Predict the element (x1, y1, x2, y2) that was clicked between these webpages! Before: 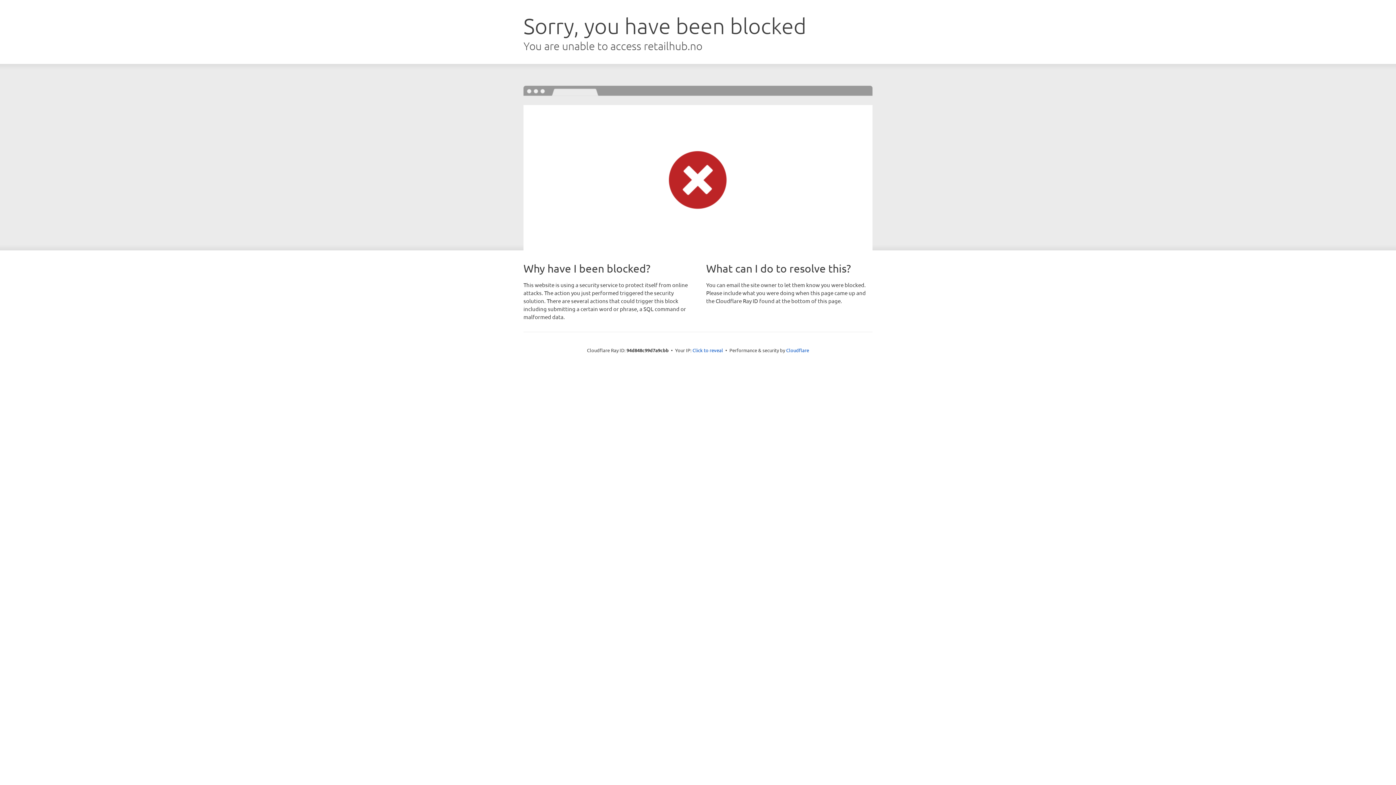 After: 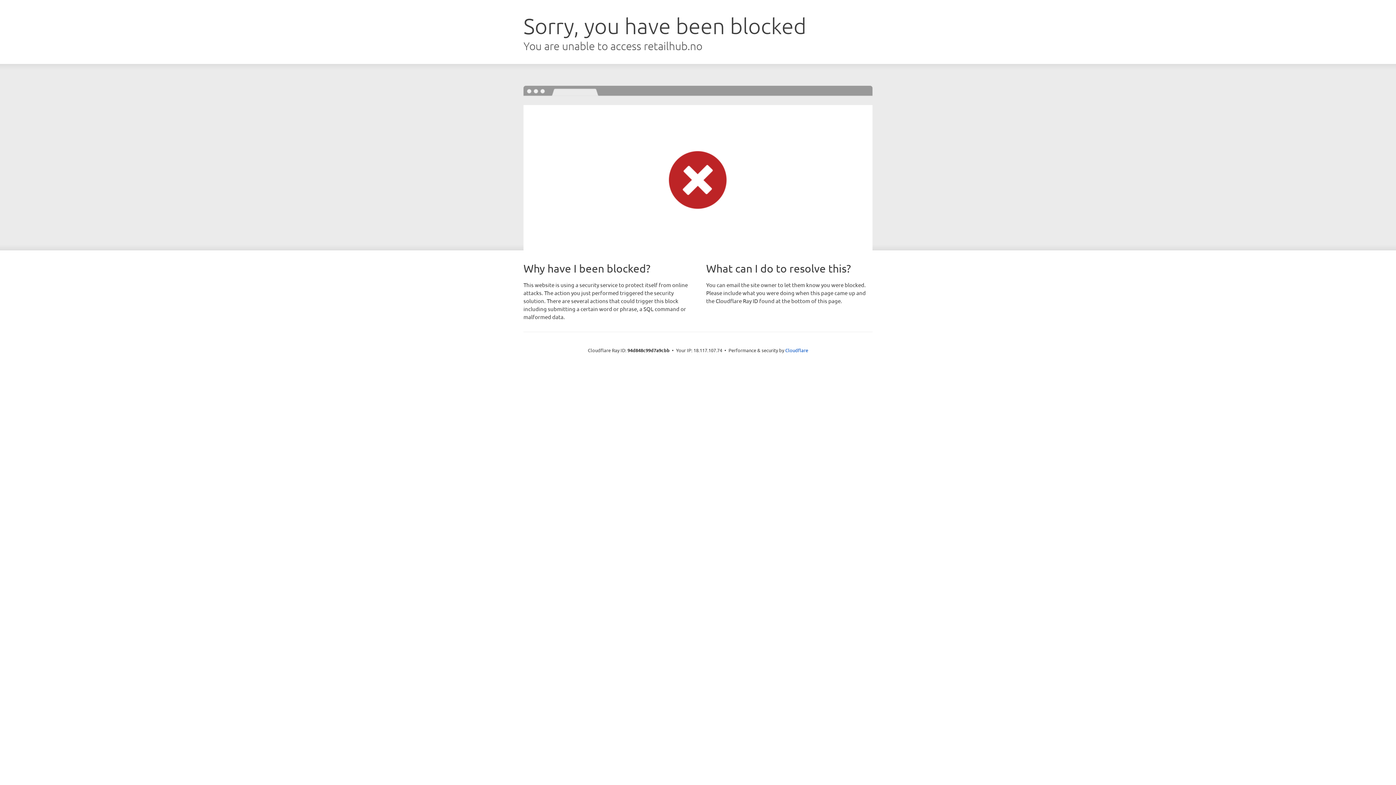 Action: bbox: (692, 346, 723, 353) label: Click to reveal